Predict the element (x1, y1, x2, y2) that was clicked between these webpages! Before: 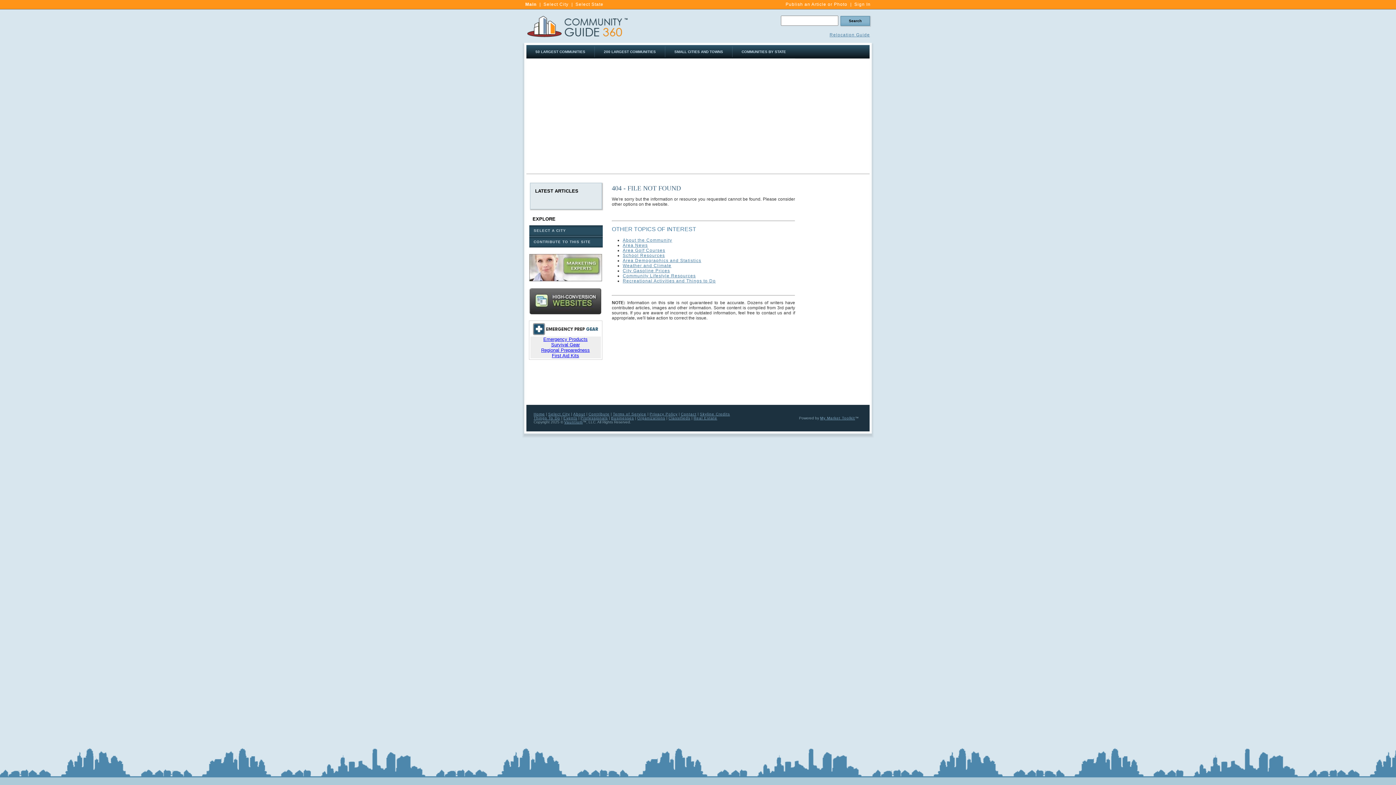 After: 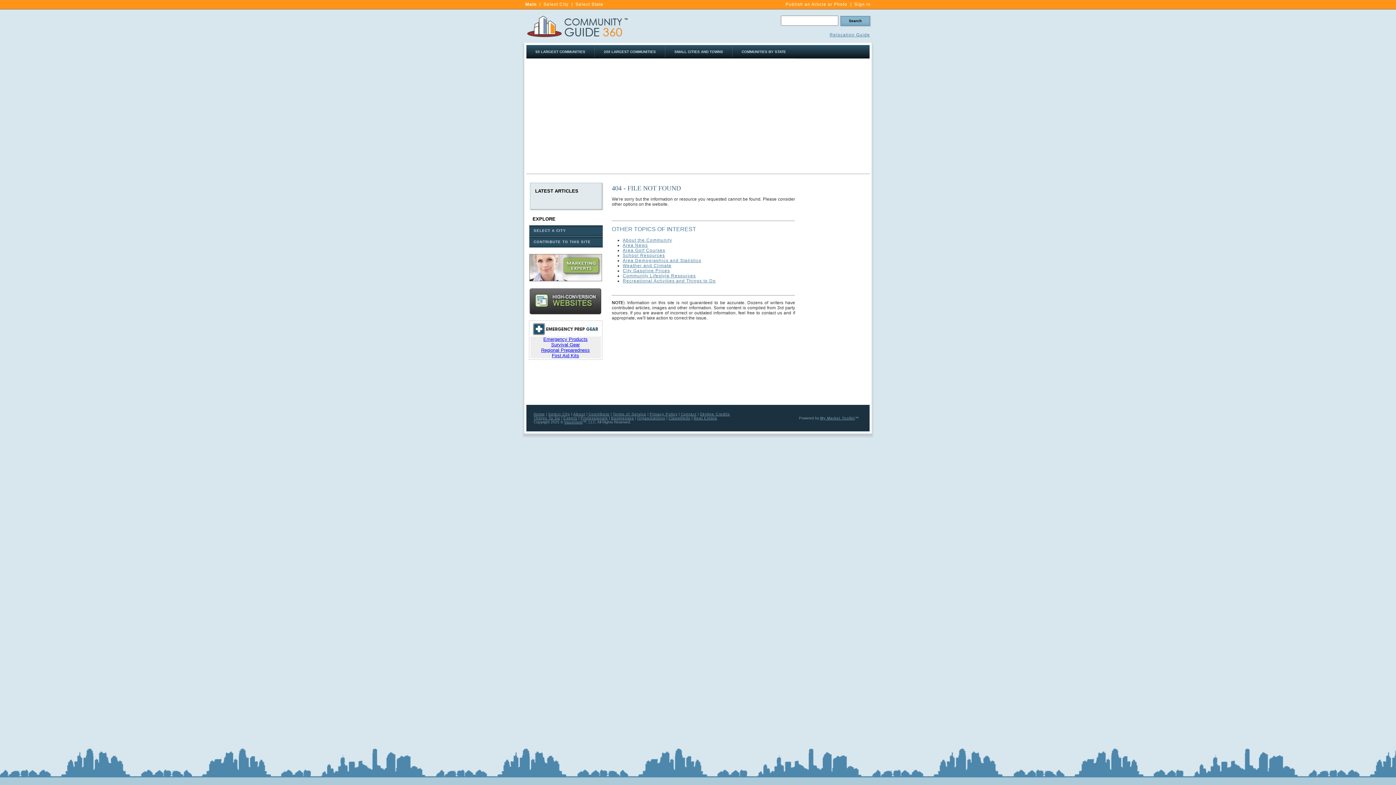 Action: label: Area Demographics and Statistics bbox: (622, 258, 701, 263)